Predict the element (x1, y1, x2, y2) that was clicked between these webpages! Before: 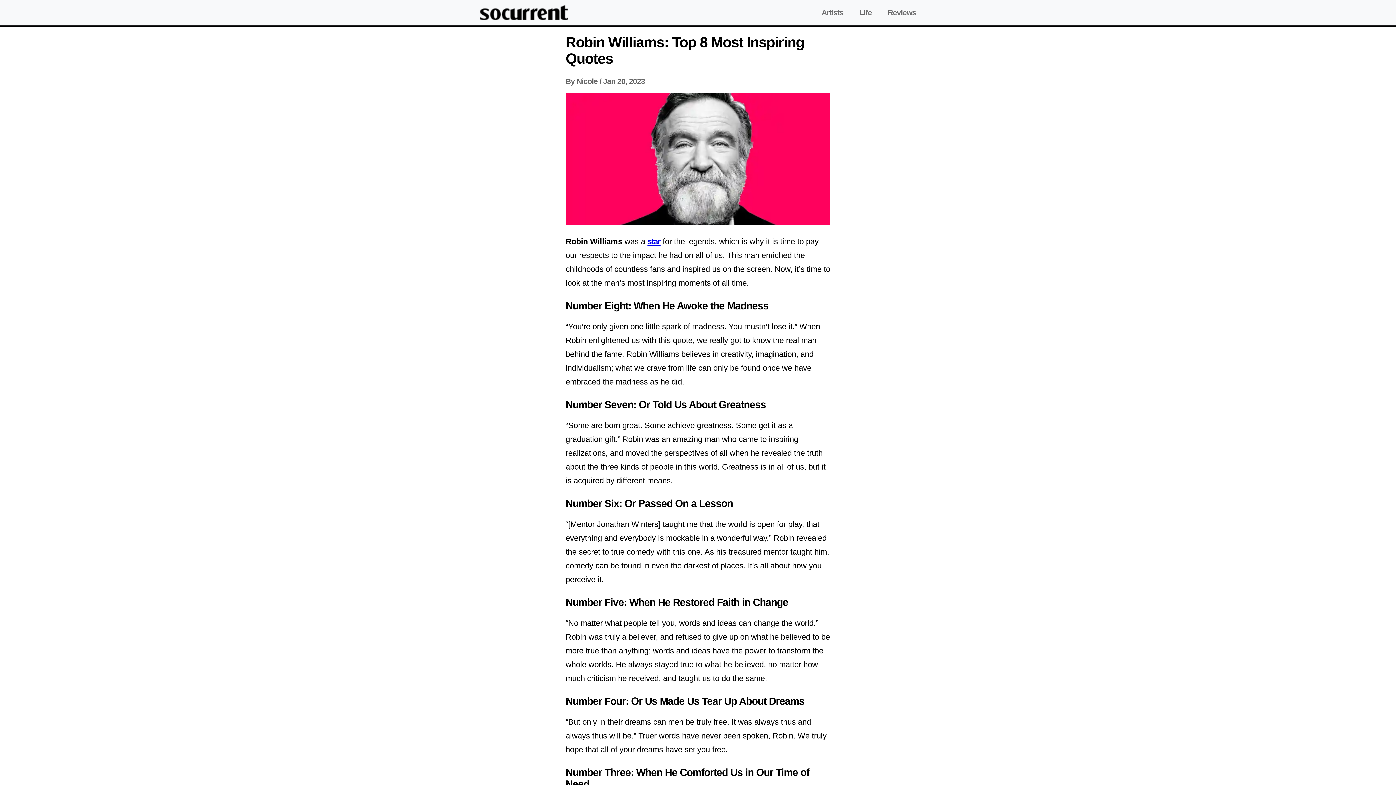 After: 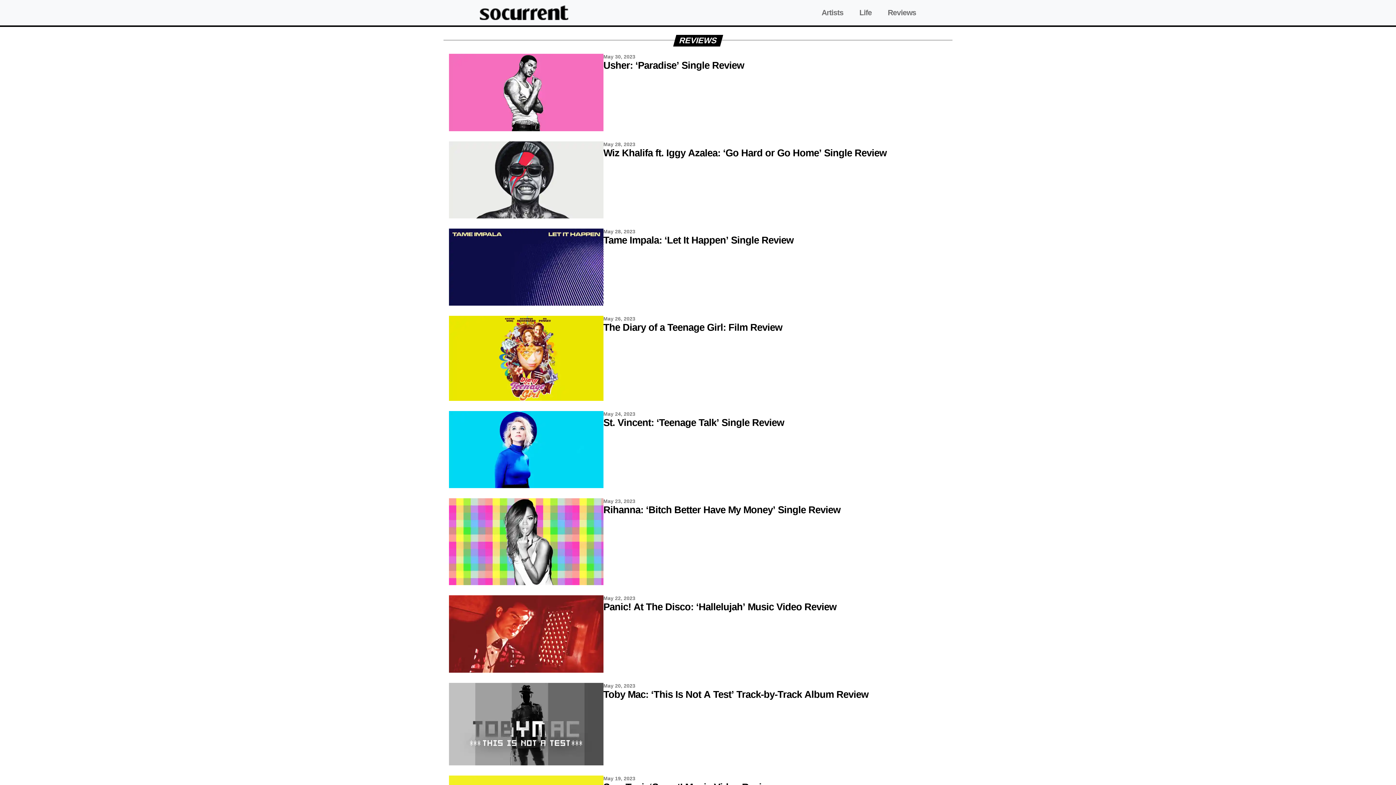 Action: bbox: (888, 8, 916, 16) label: Reviews